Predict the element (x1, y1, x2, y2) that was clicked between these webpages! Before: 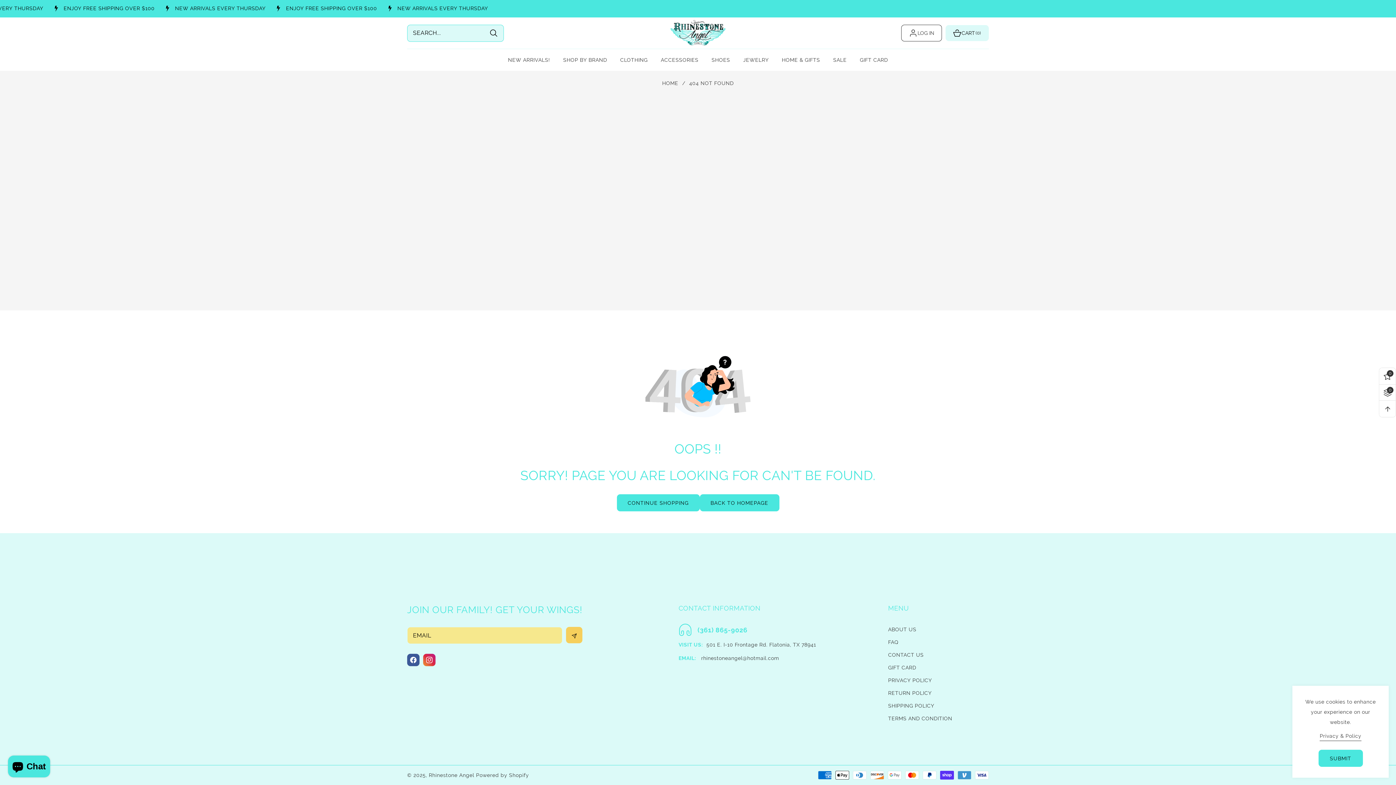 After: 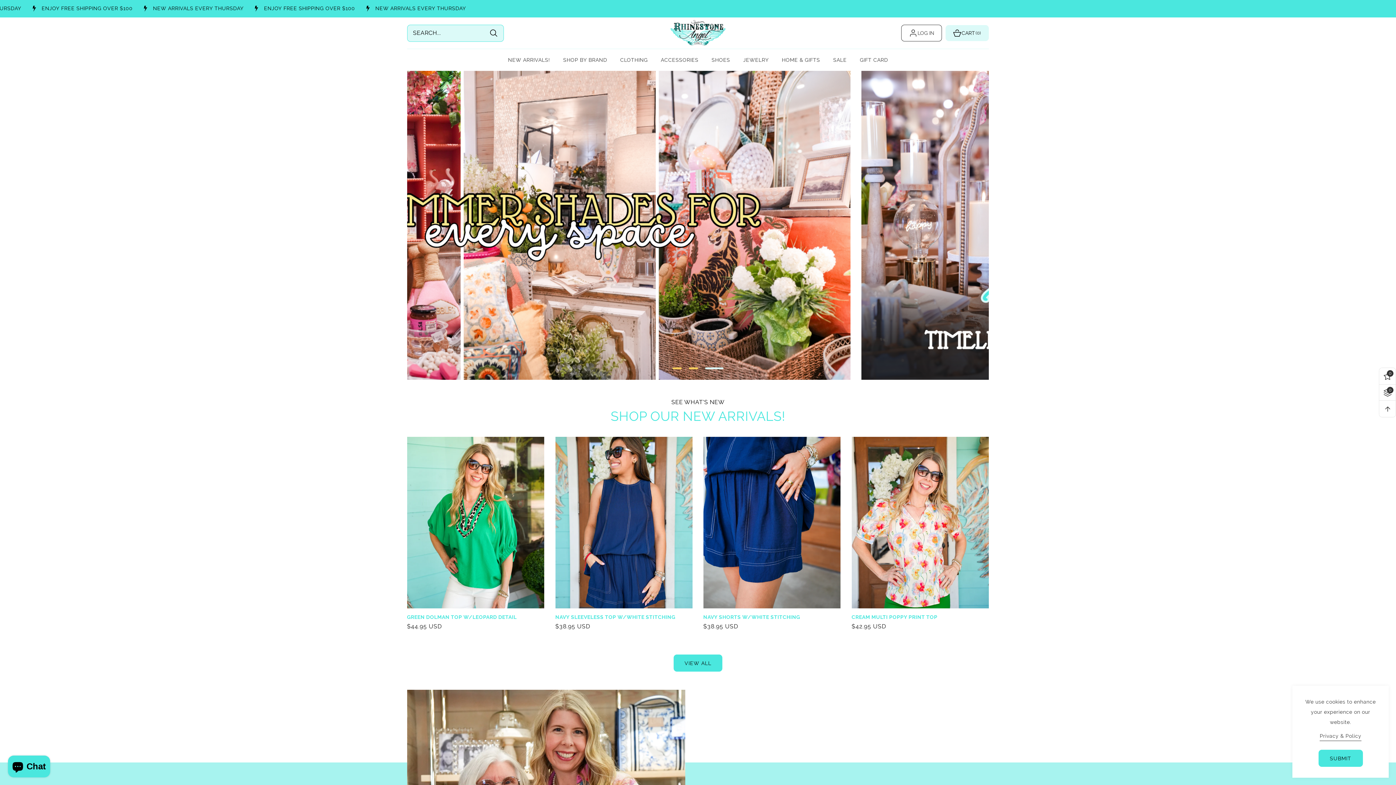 Action: label: BACK TO HOMEPAGE bbox: (699, 494, 779, 511)